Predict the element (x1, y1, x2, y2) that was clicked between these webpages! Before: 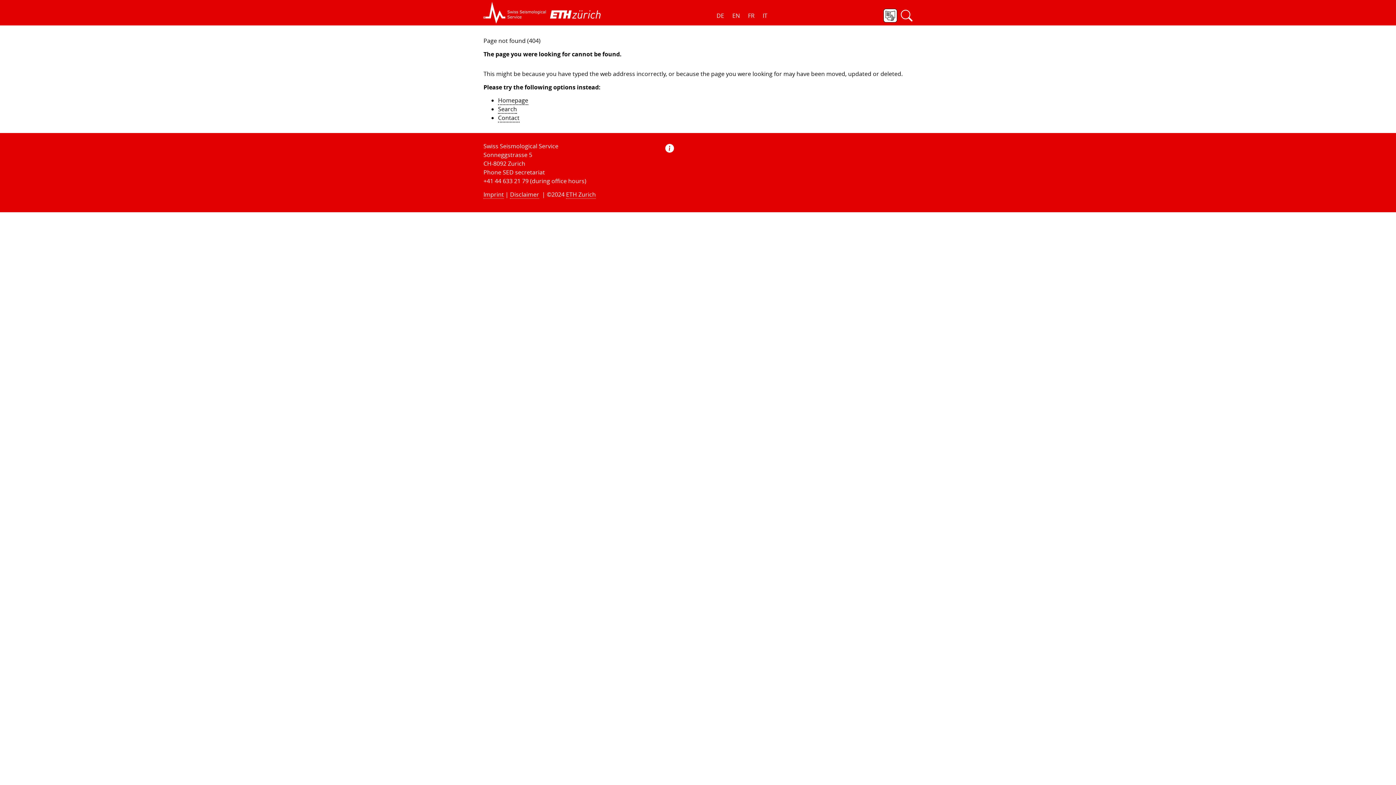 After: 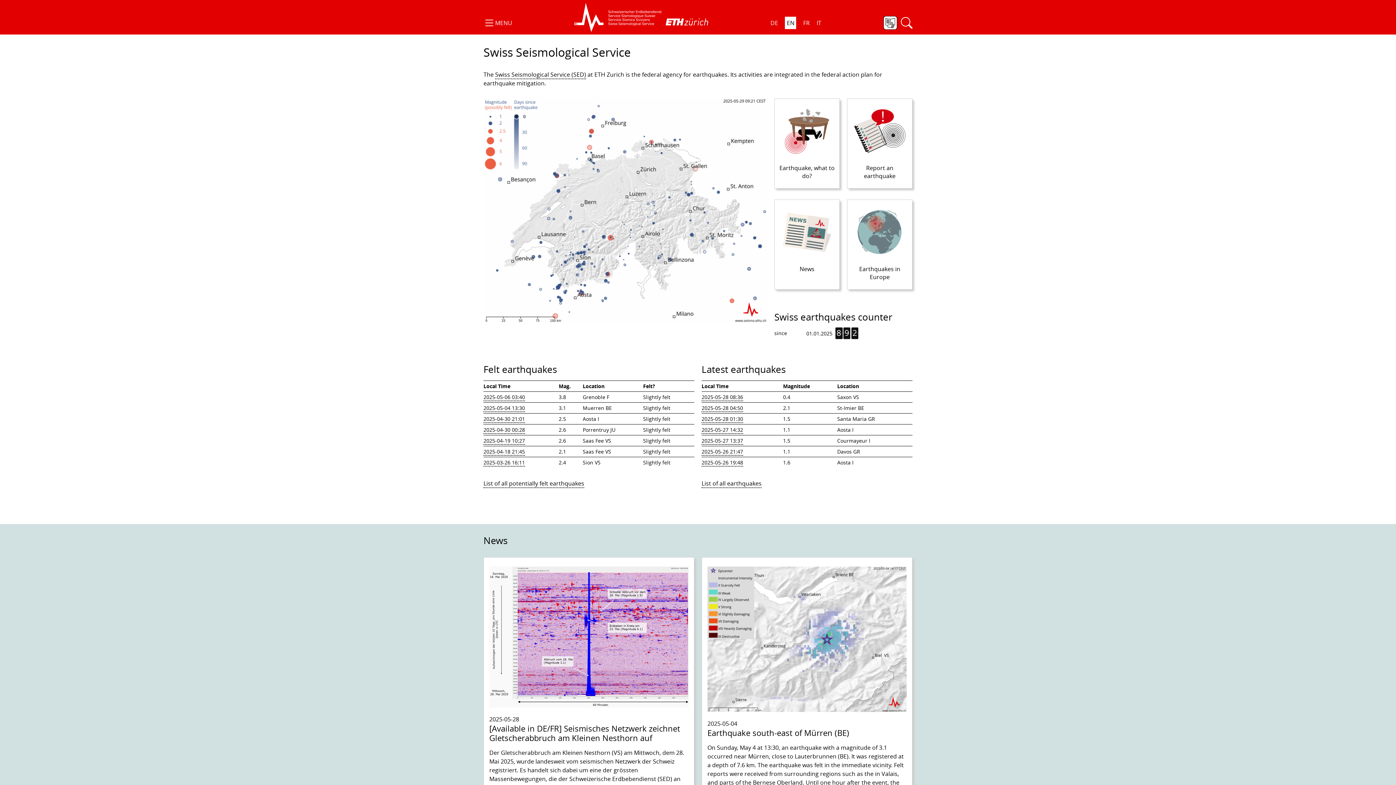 Action: bbox: (483, 1, 546, 23) label: Swiss Seismological Service (SED) logo